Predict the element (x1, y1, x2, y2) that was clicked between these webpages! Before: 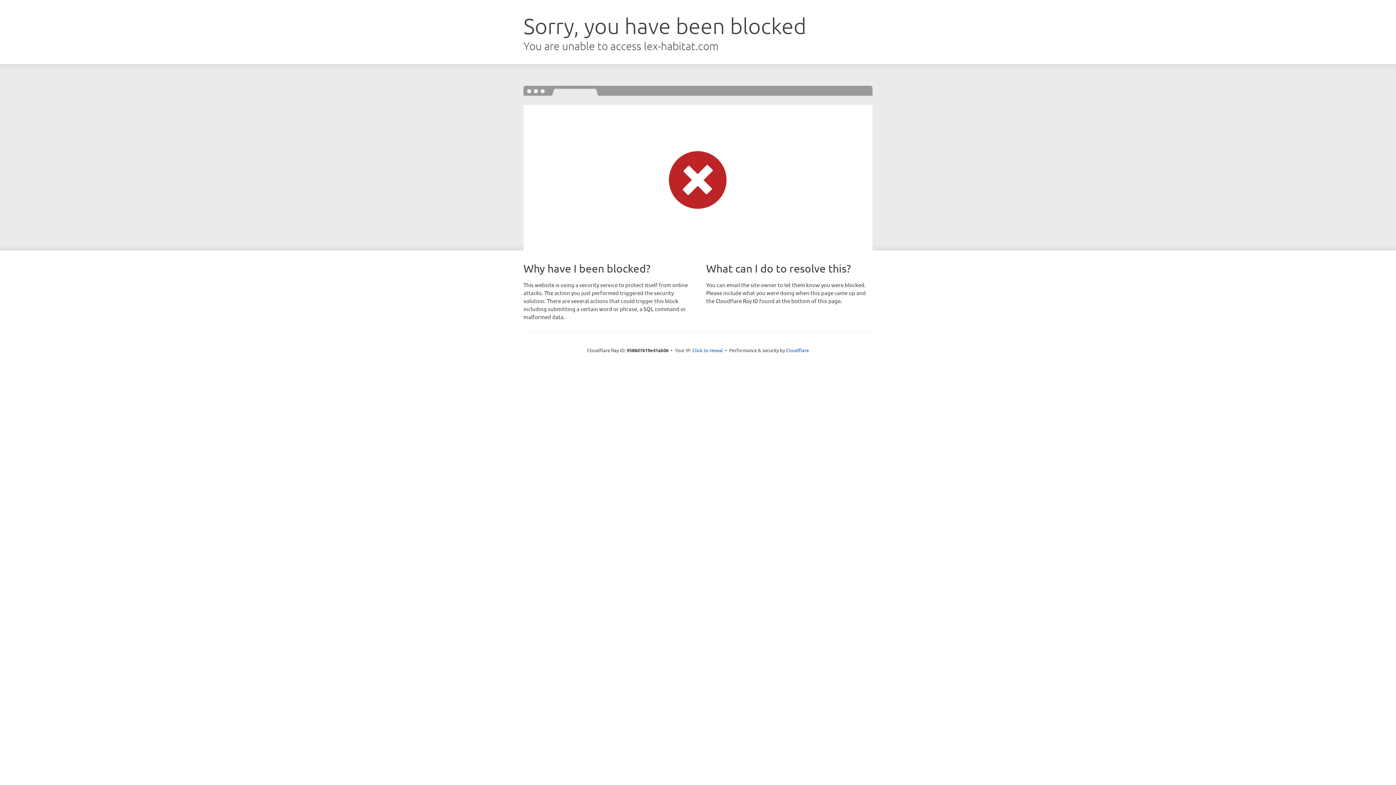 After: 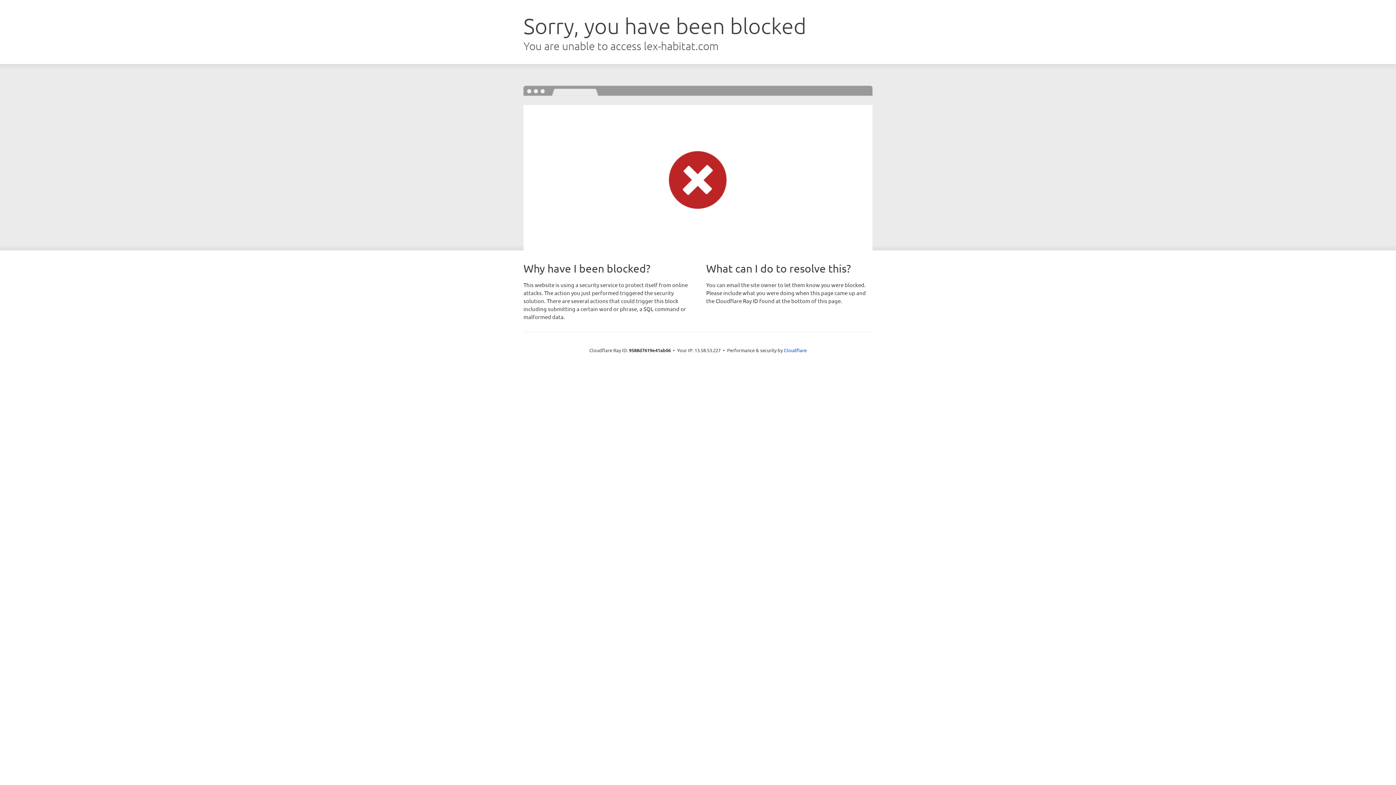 Action: label: Click to reveal bbox: (692, 346, 723, 353)